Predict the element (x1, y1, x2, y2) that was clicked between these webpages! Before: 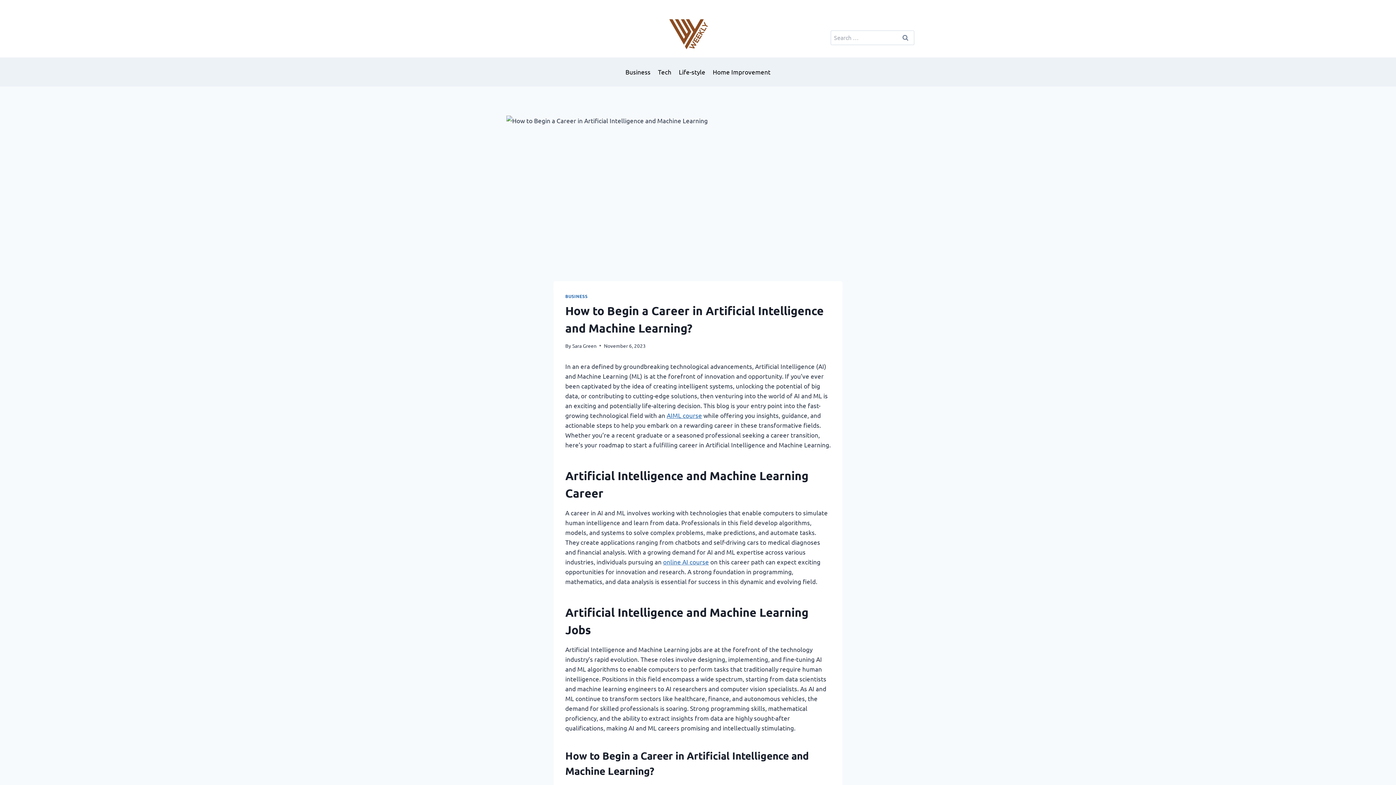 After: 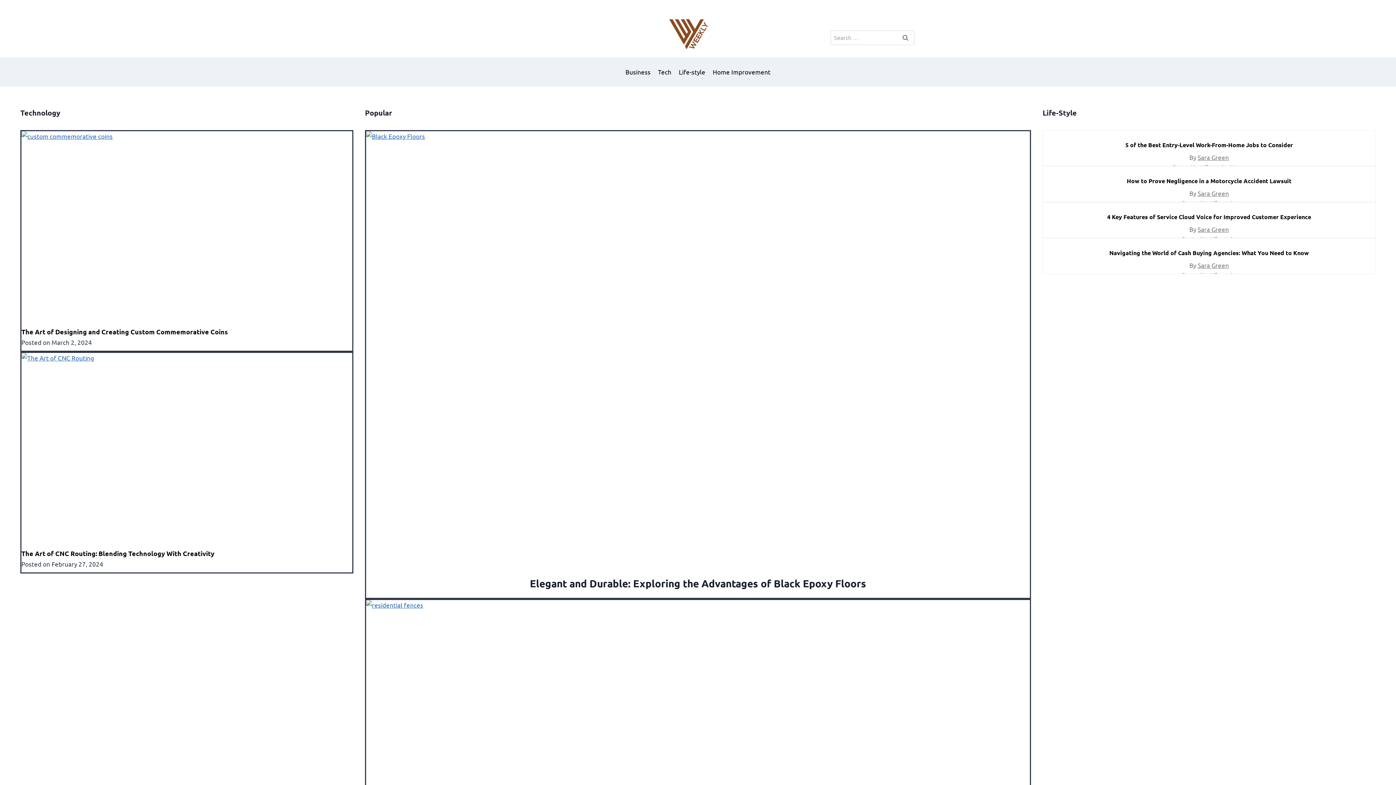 Action: bbox: (660, 18, 717, 50)